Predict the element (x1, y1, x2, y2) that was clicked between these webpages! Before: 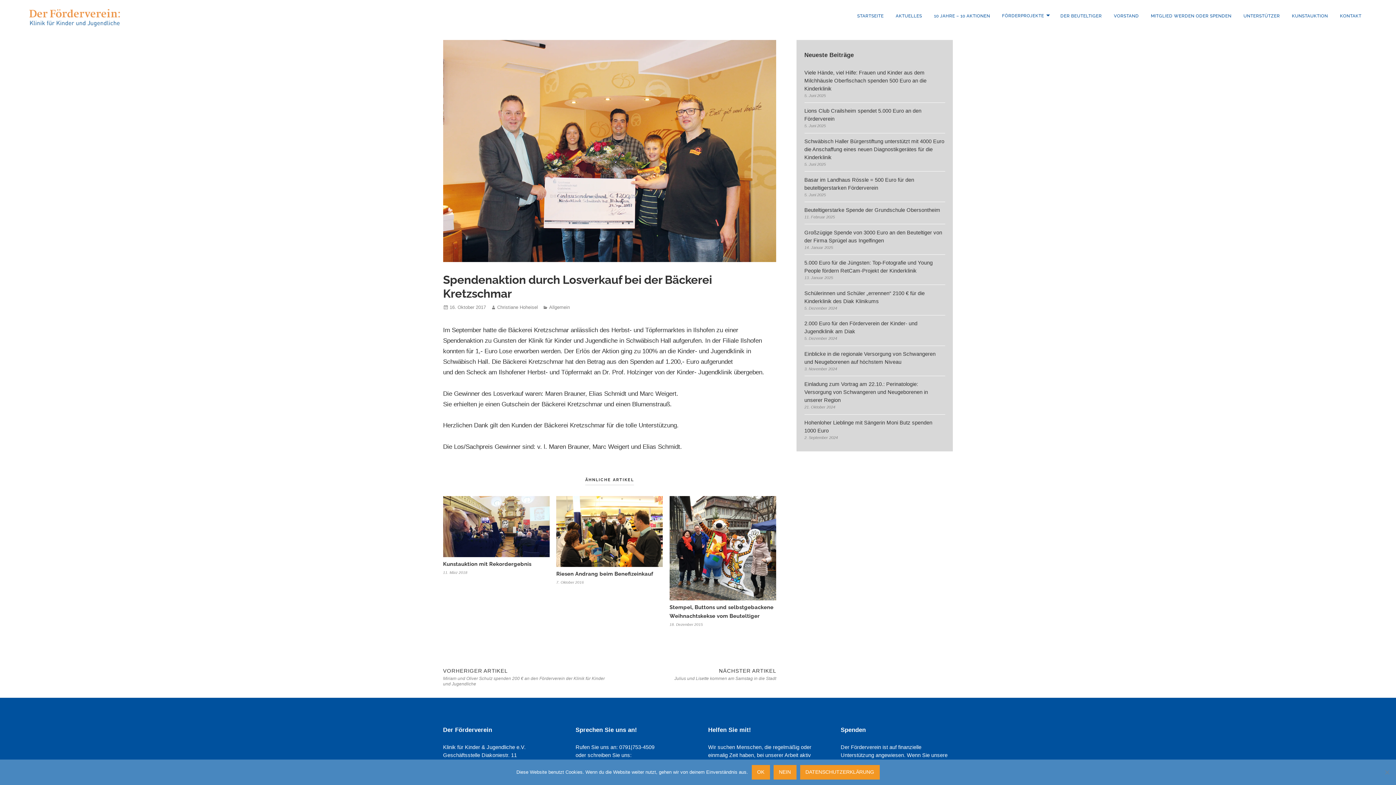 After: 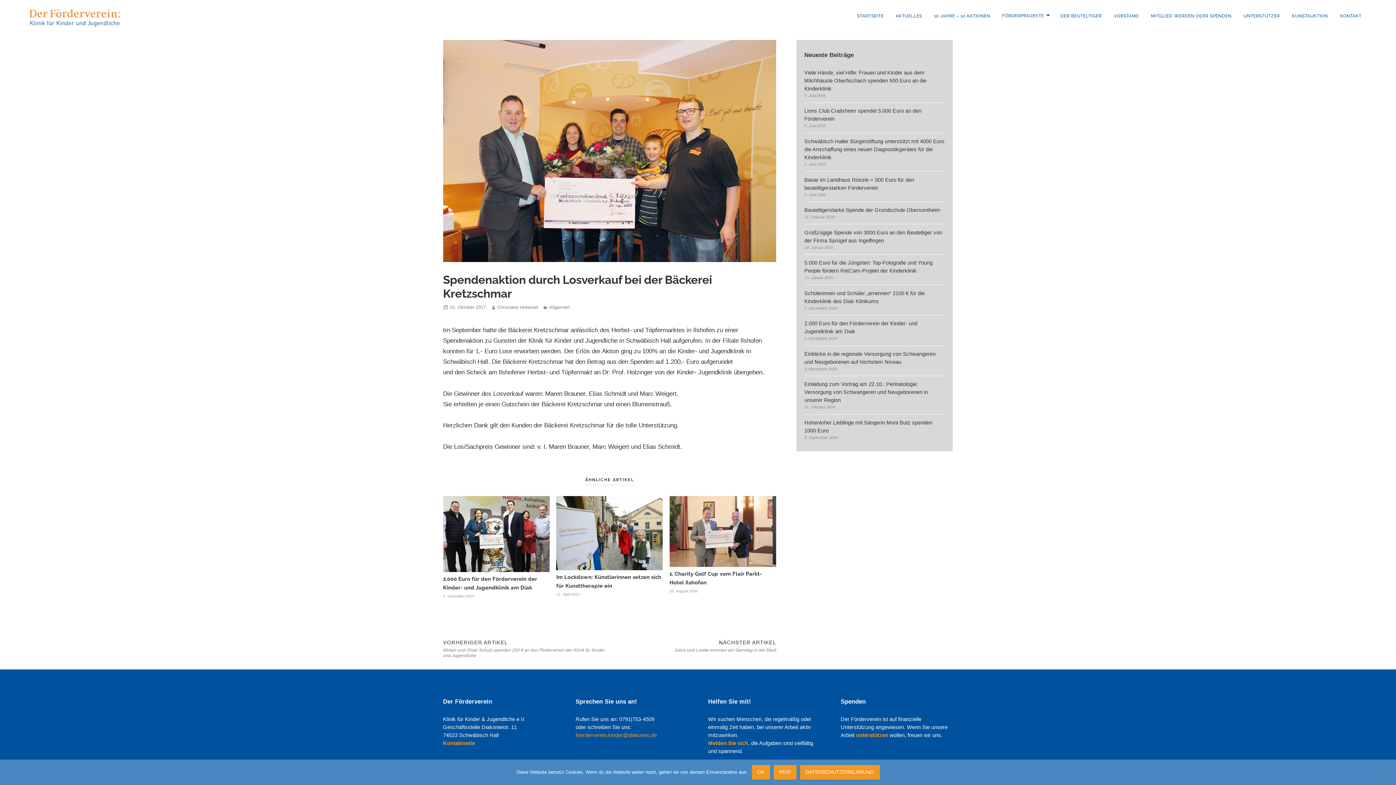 Action: bbox: (449, 304, 486, 310) label: 16. Oktober 2017